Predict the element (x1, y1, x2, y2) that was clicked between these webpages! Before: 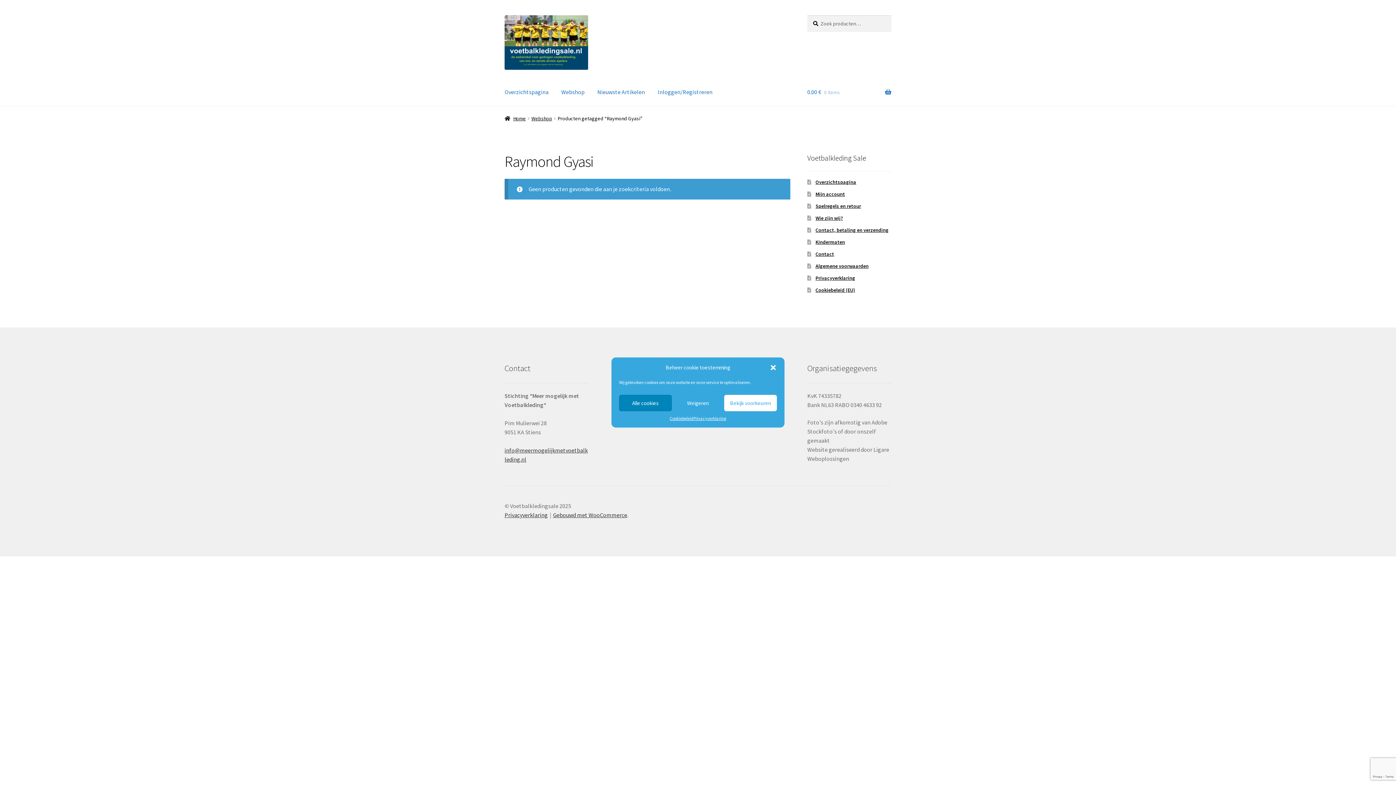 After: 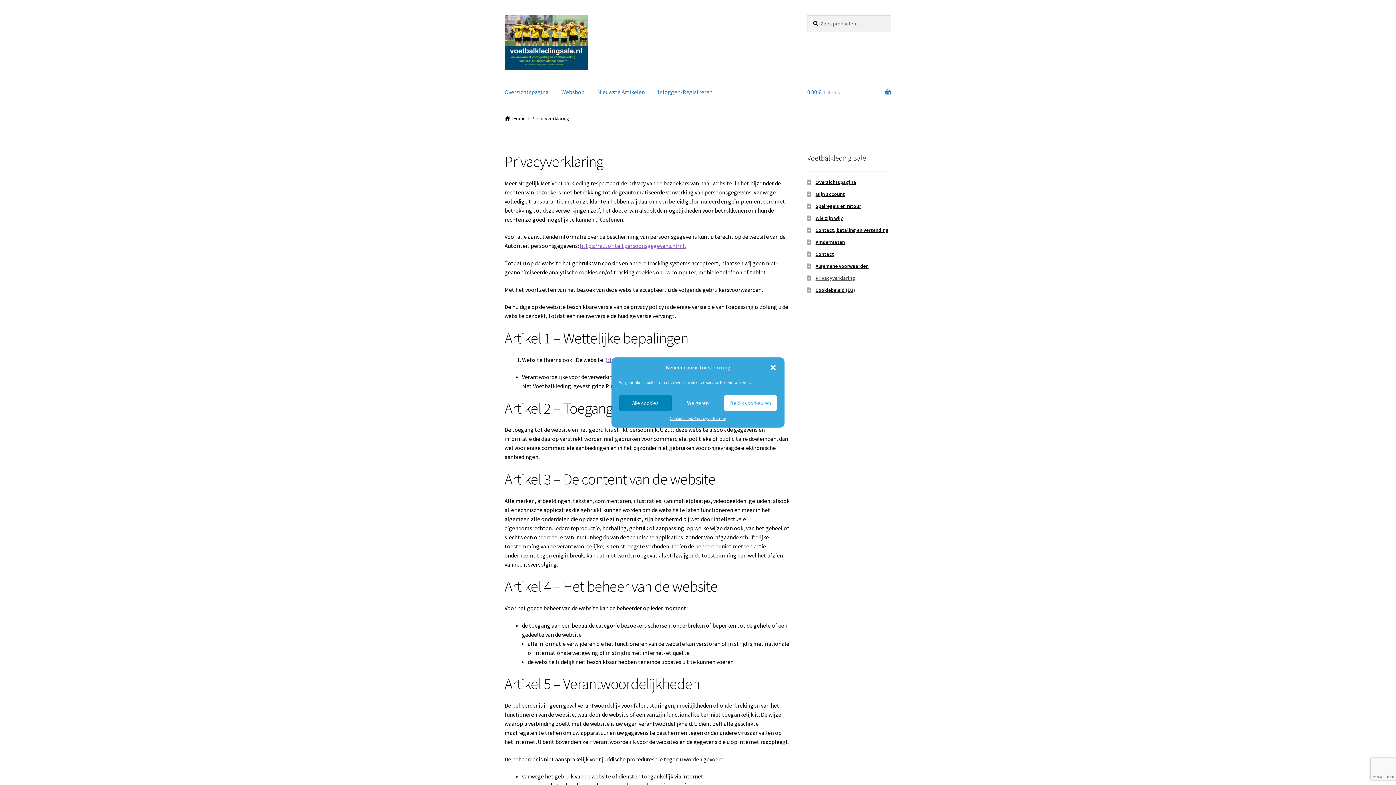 Action: bbox: (693, 415, 726, 422) label: Privacyverklaring